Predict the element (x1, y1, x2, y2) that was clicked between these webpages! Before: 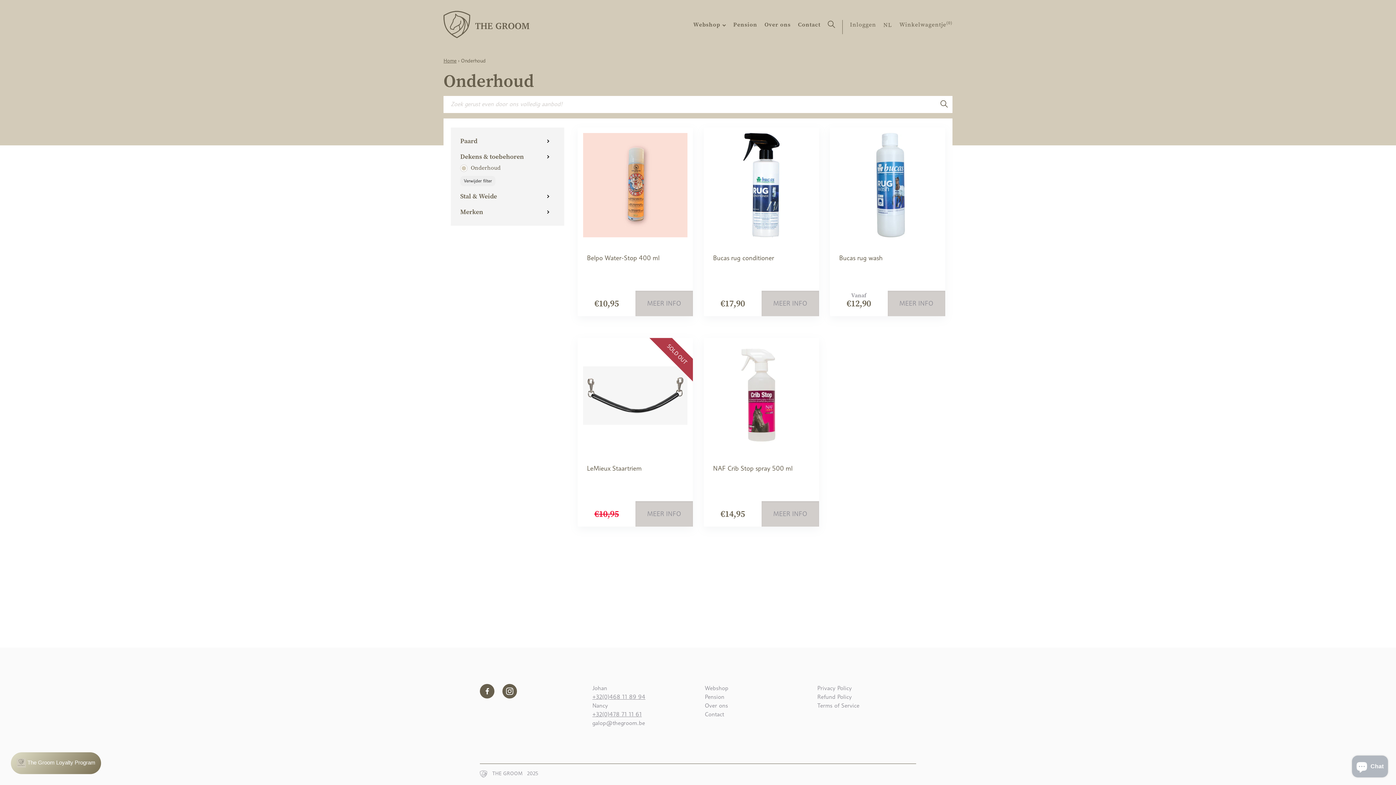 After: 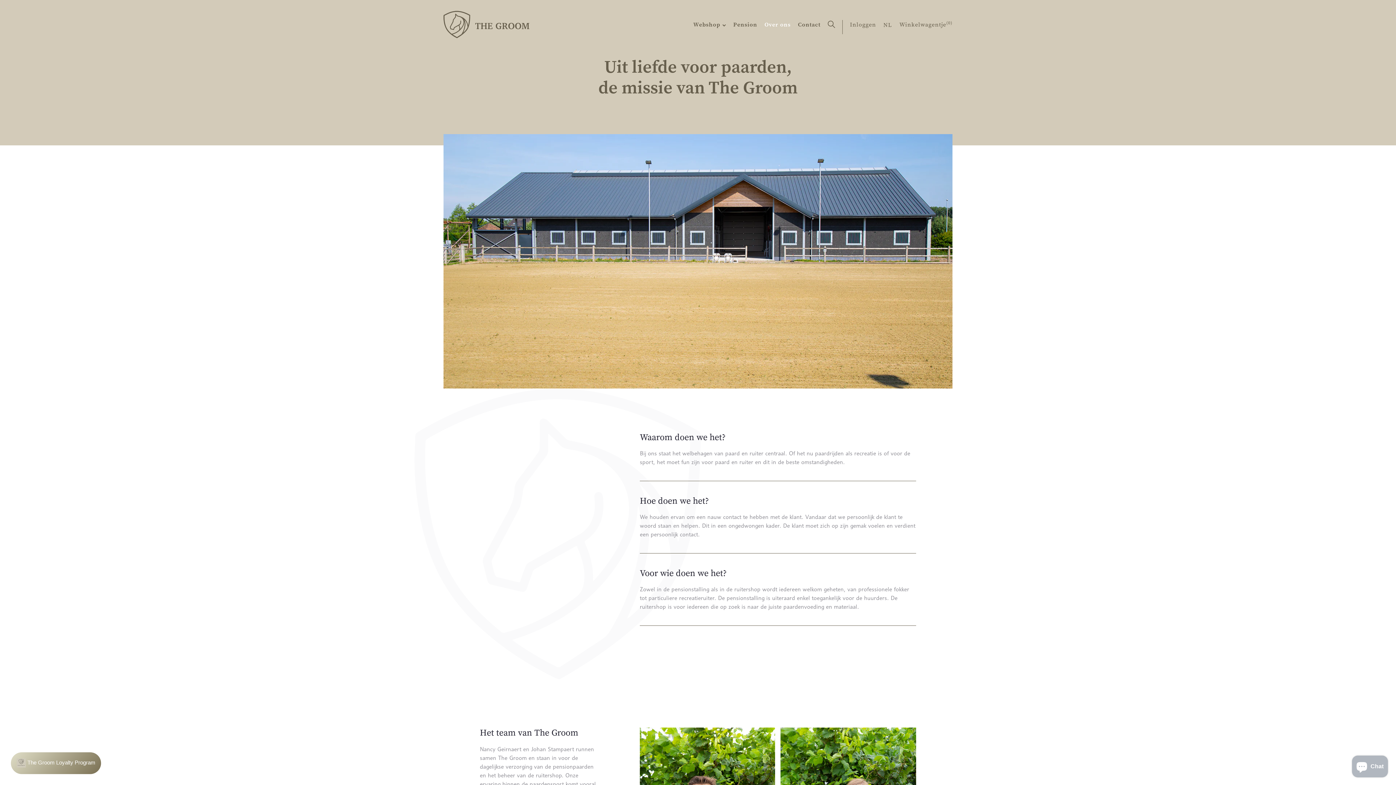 Action: bbox: (705, 702, 728, 709) label: Over ons